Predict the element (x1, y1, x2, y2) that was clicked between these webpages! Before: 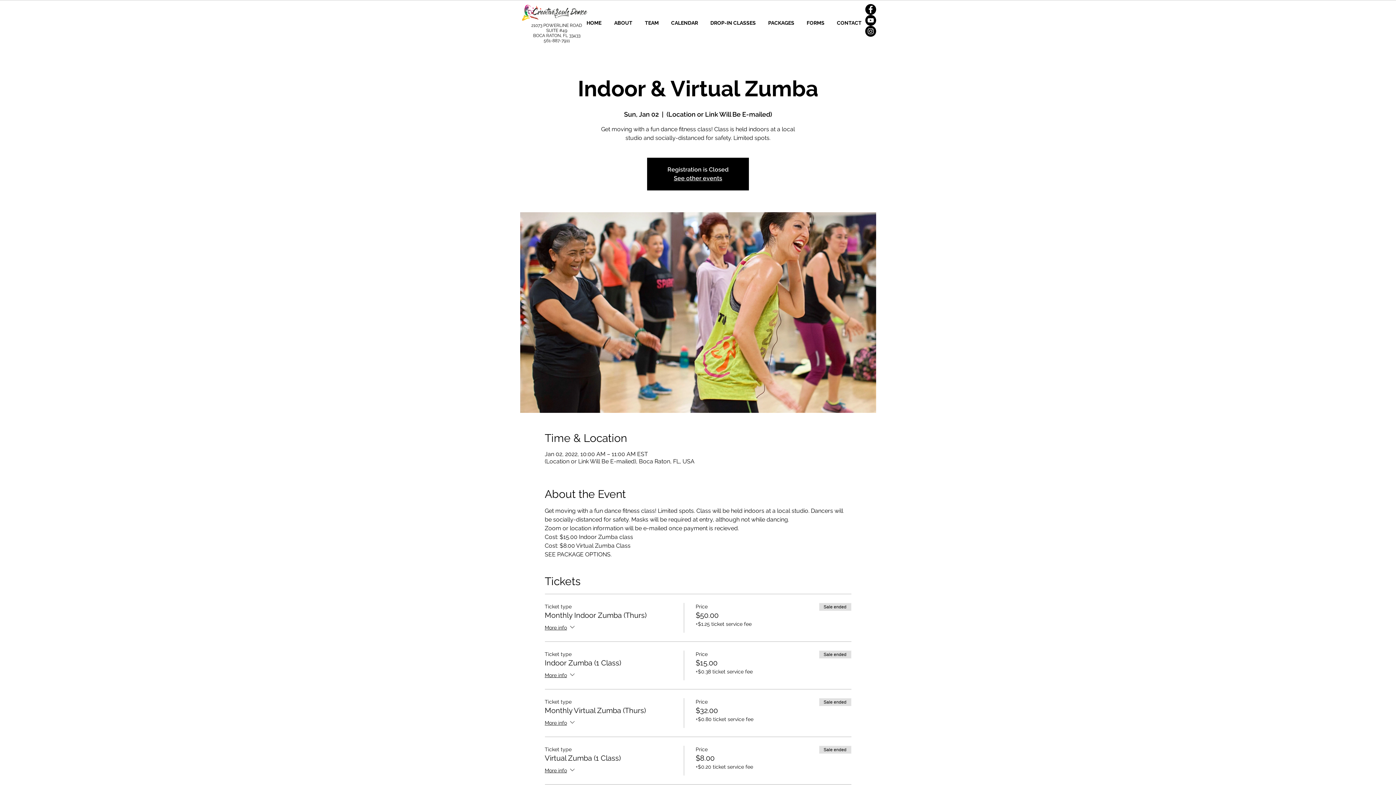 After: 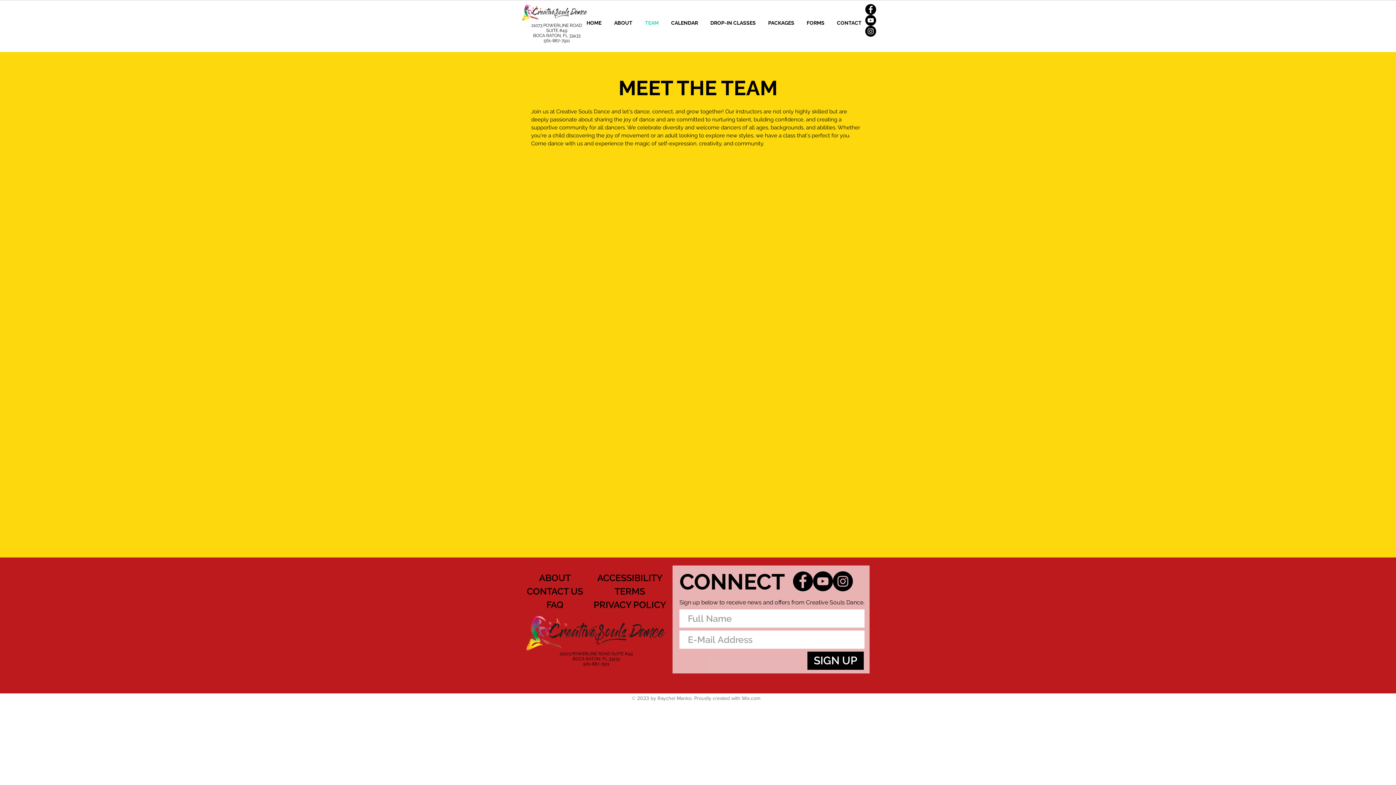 Action: label: TEAM bbox: (638, 2, 665, 44)